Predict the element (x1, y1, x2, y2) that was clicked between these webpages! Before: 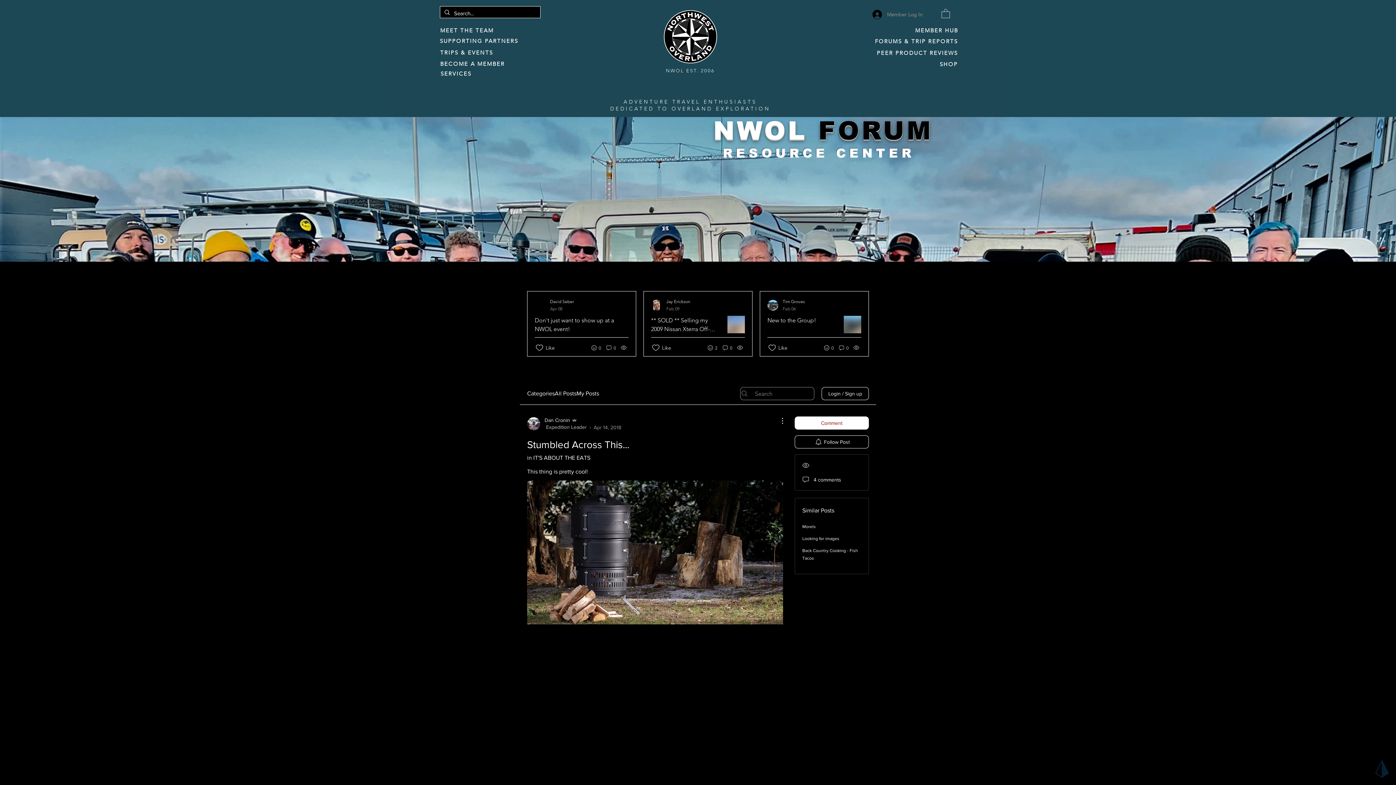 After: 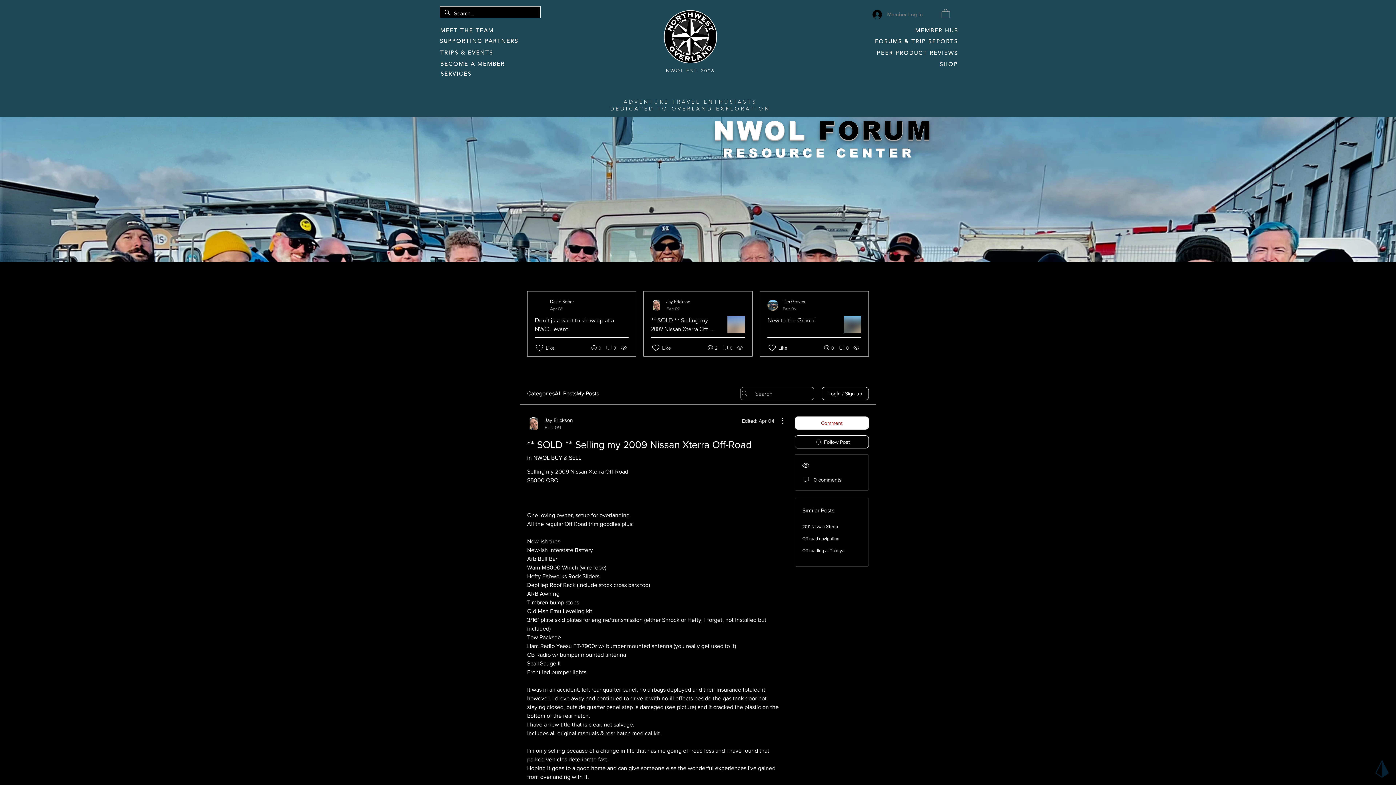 Action: bbox: (644, 316, 727, 333) label: ** SOLD ** Selling my 2009 Nissan Xterra Off-Road